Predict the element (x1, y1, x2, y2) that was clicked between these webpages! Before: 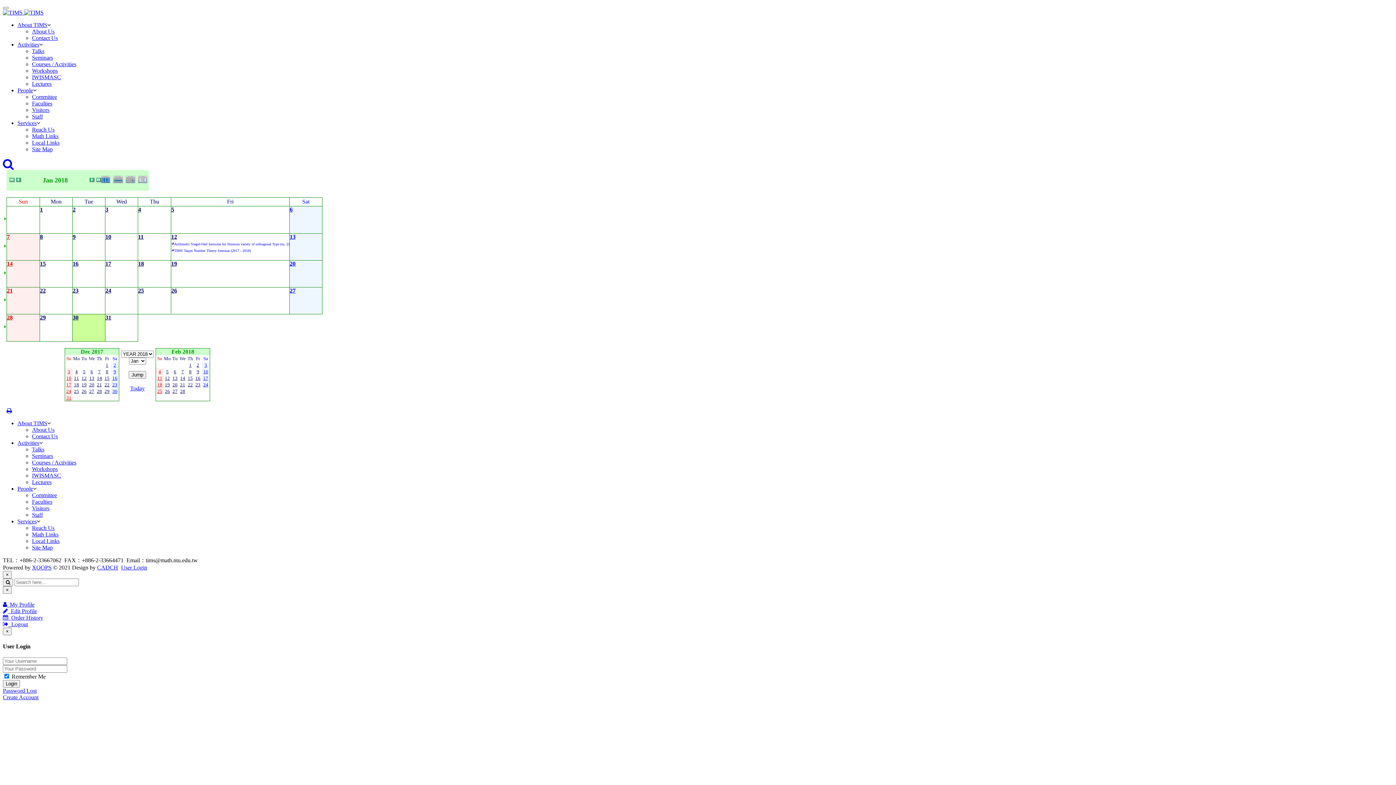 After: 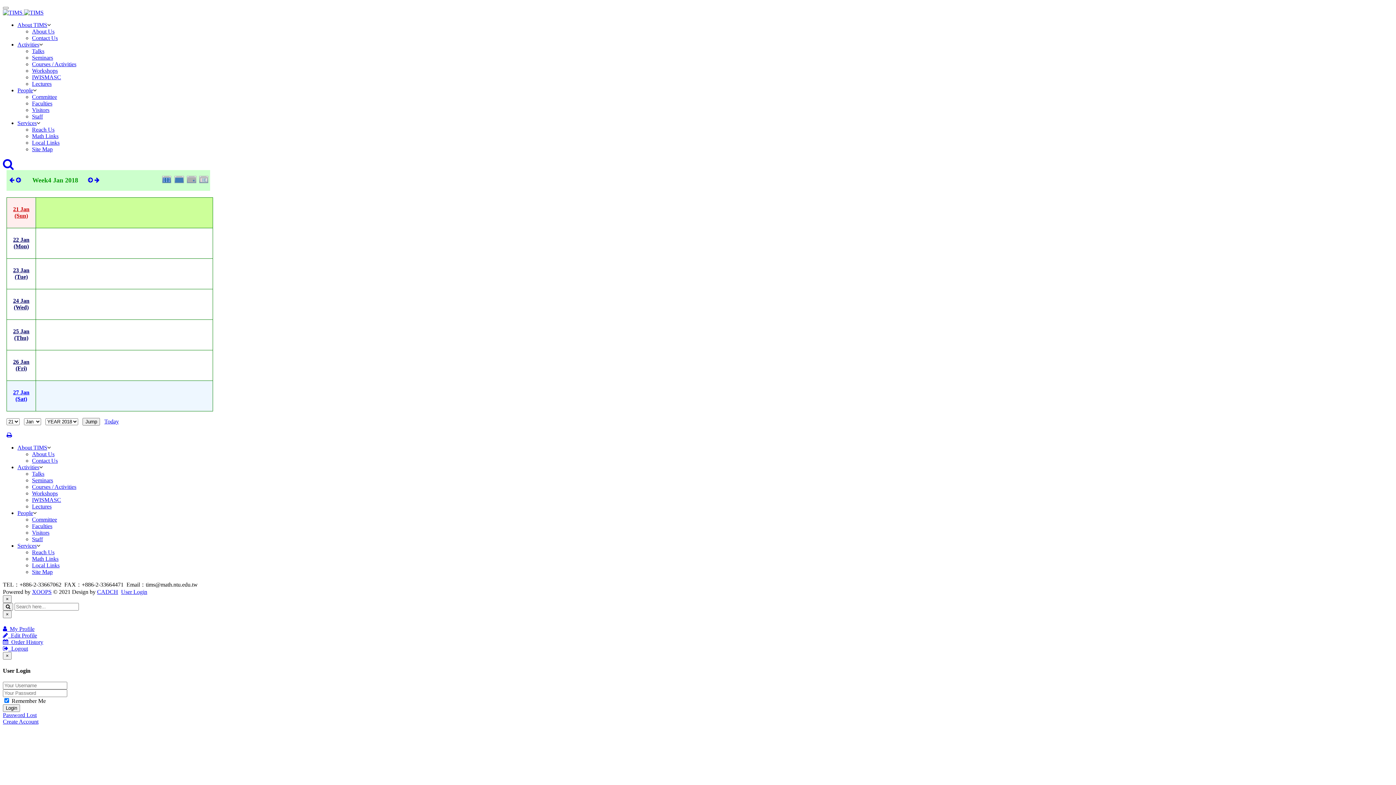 Action: bbox: (2, 307, 6, 313)